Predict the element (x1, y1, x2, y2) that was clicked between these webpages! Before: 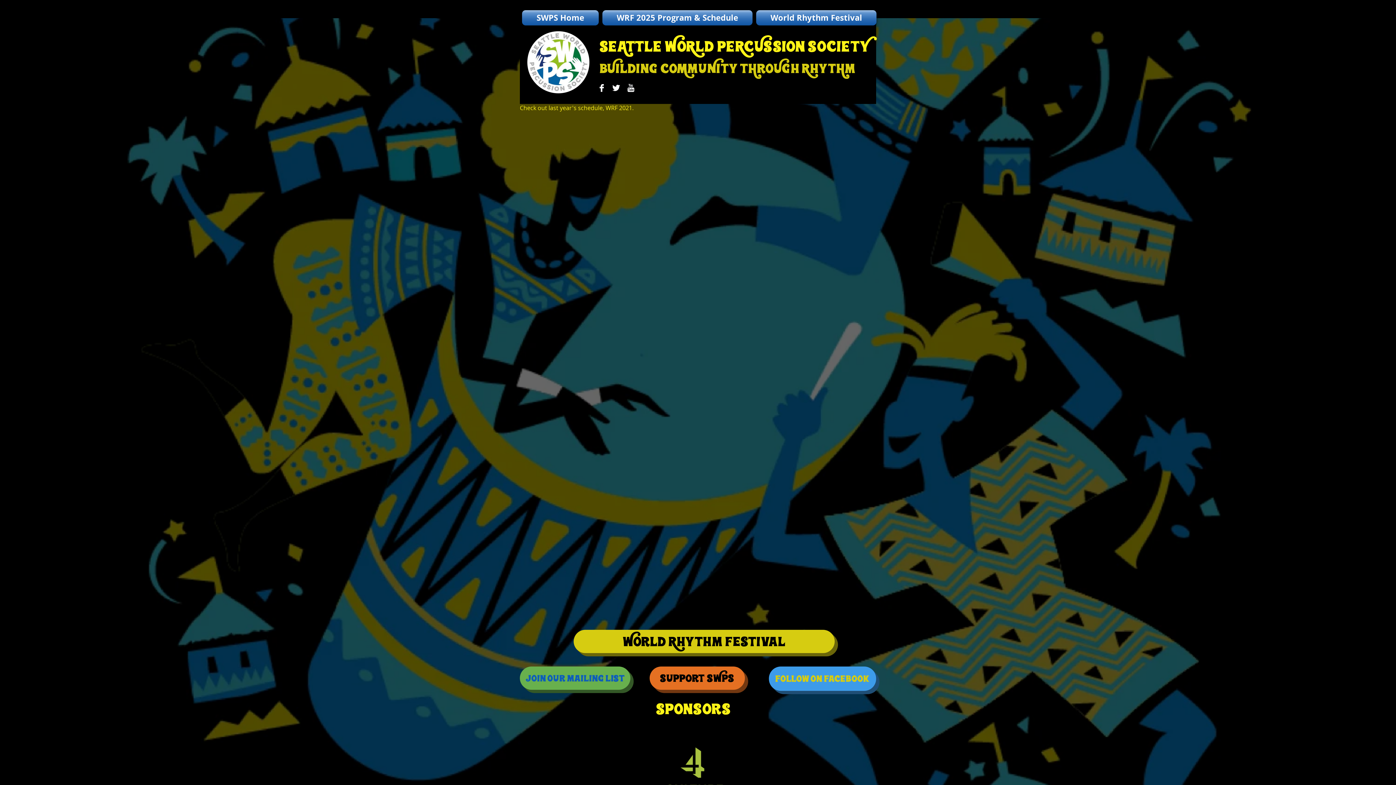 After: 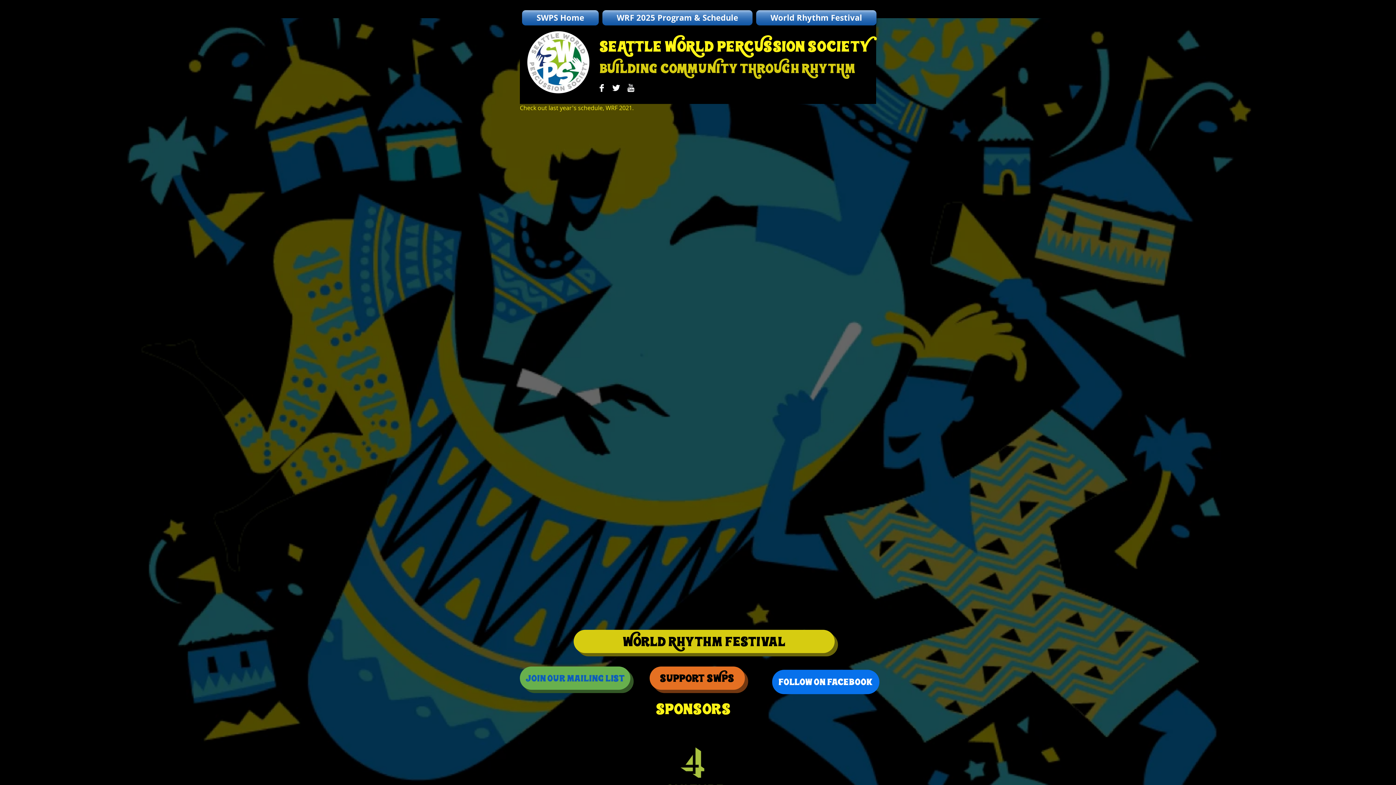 Action: label: Follow on Facebook bbox: (769, 666, 876, 691)